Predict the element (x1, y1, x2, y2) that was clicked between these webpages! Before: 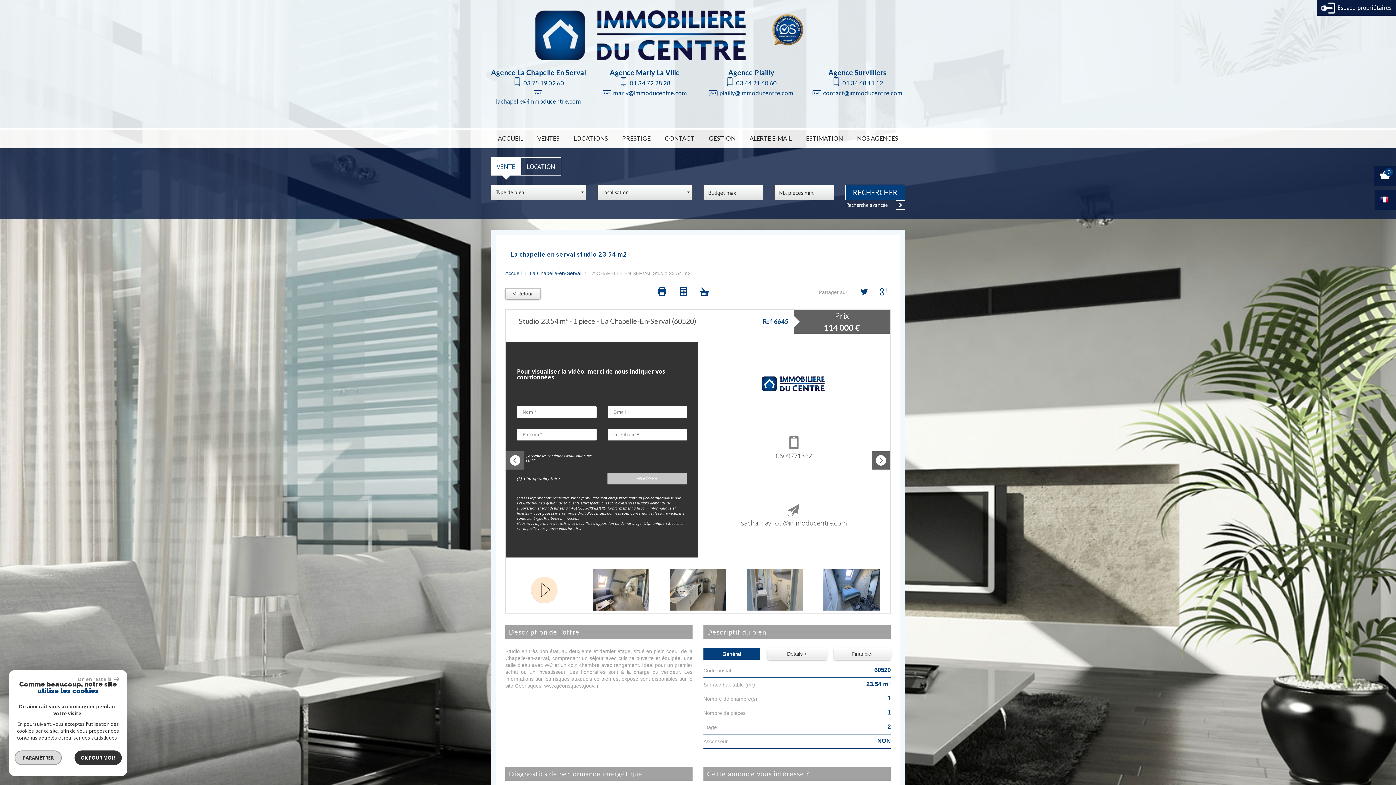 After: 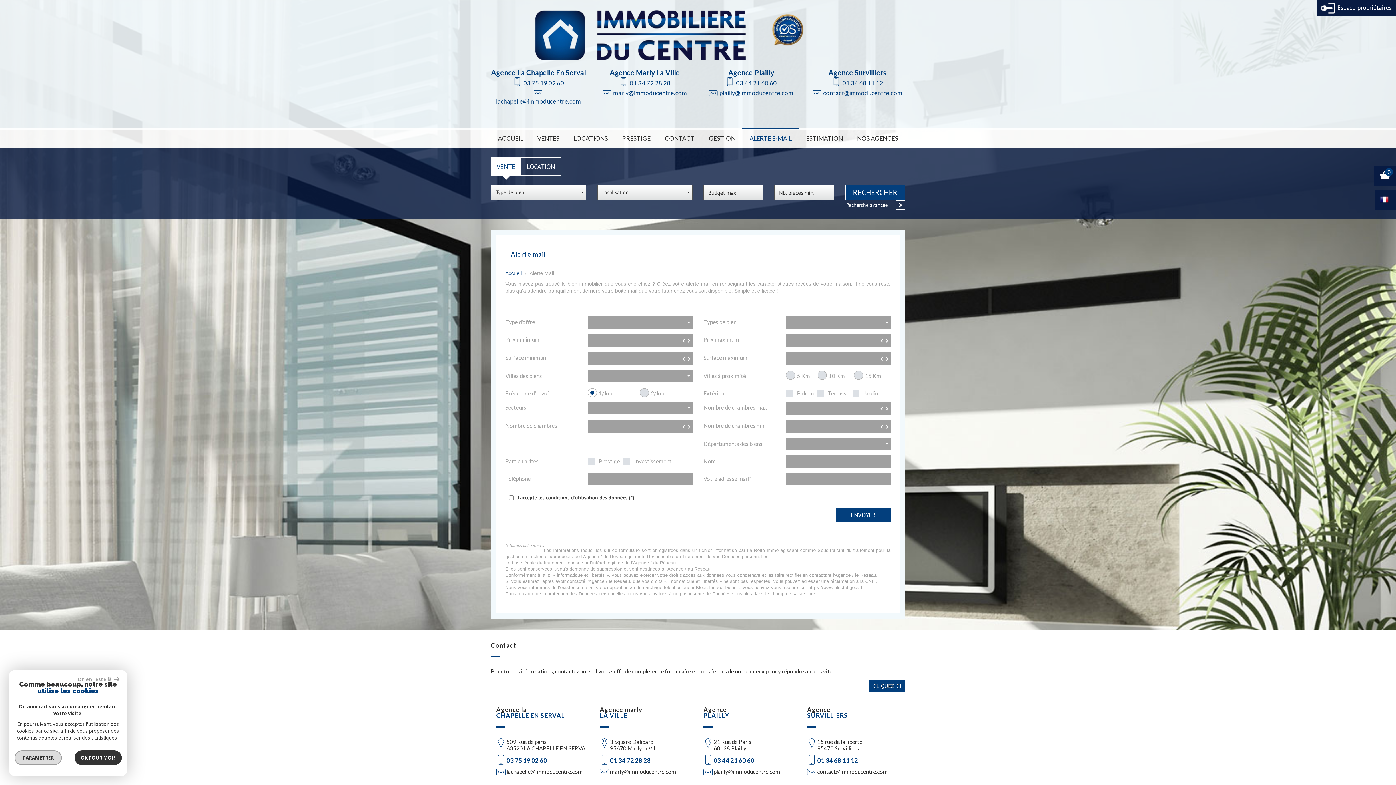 Action: bbox: (742, 128, 799, 148) label: ALERTE E-MAIL